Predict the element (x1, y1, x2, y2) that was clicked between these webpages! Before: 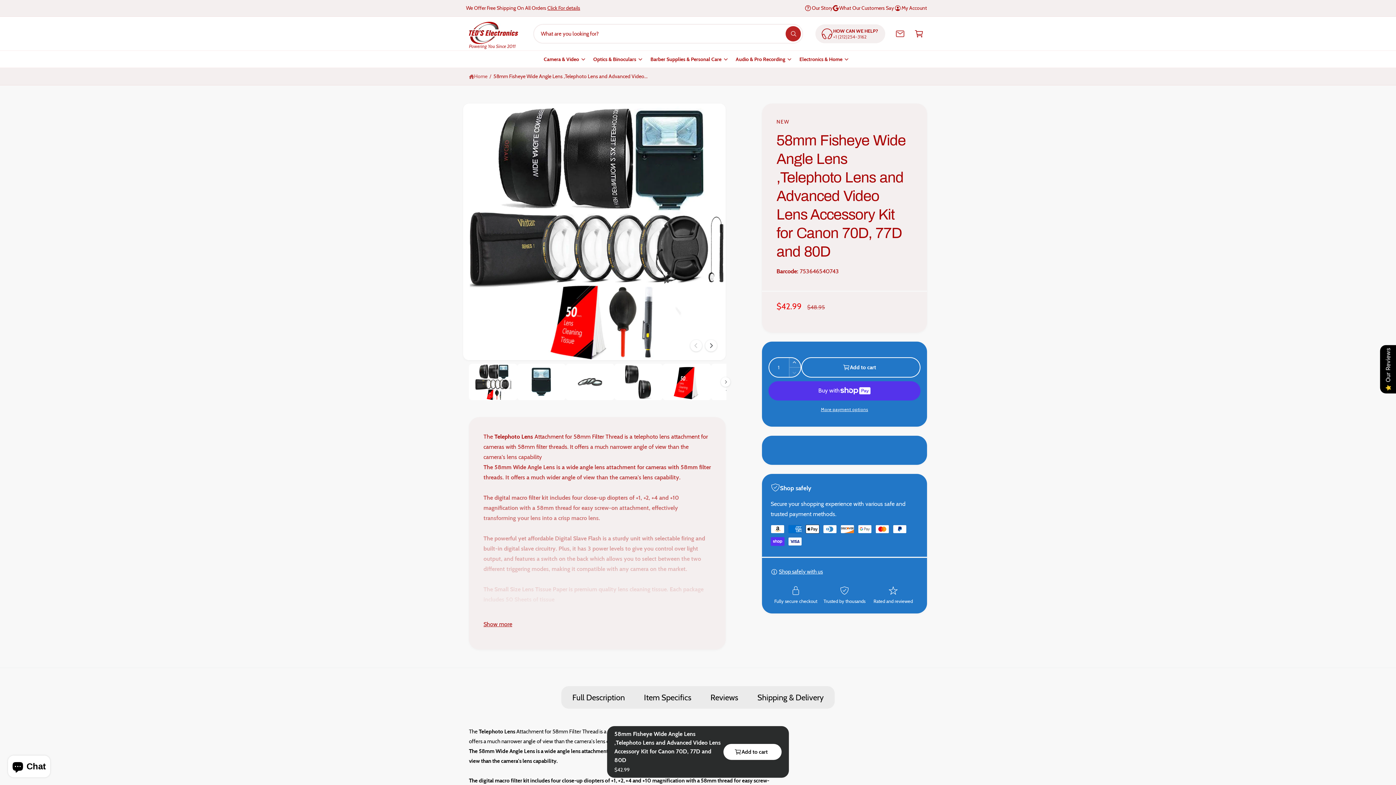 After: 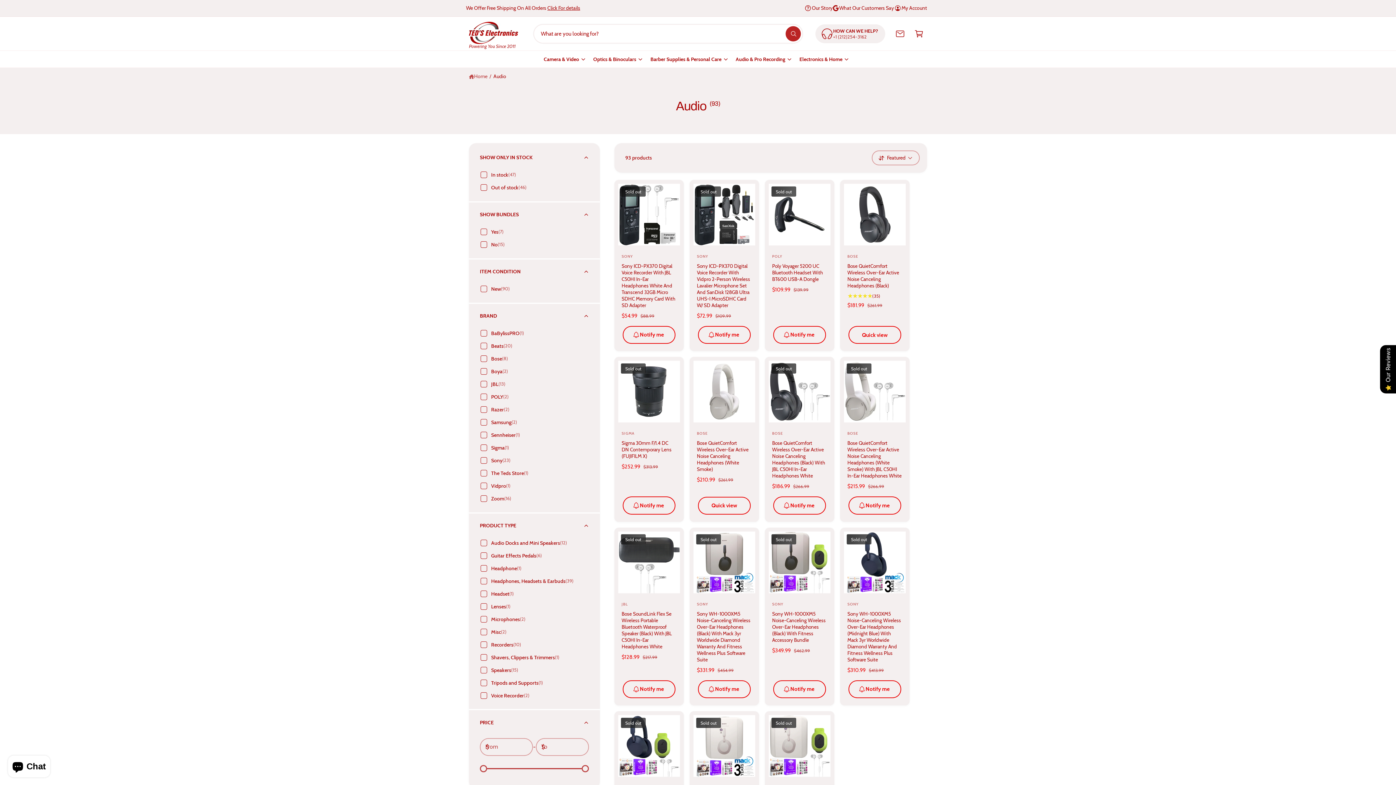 Action: bbox: (735, 55, 785, 63) label: Audio & Pro Recording